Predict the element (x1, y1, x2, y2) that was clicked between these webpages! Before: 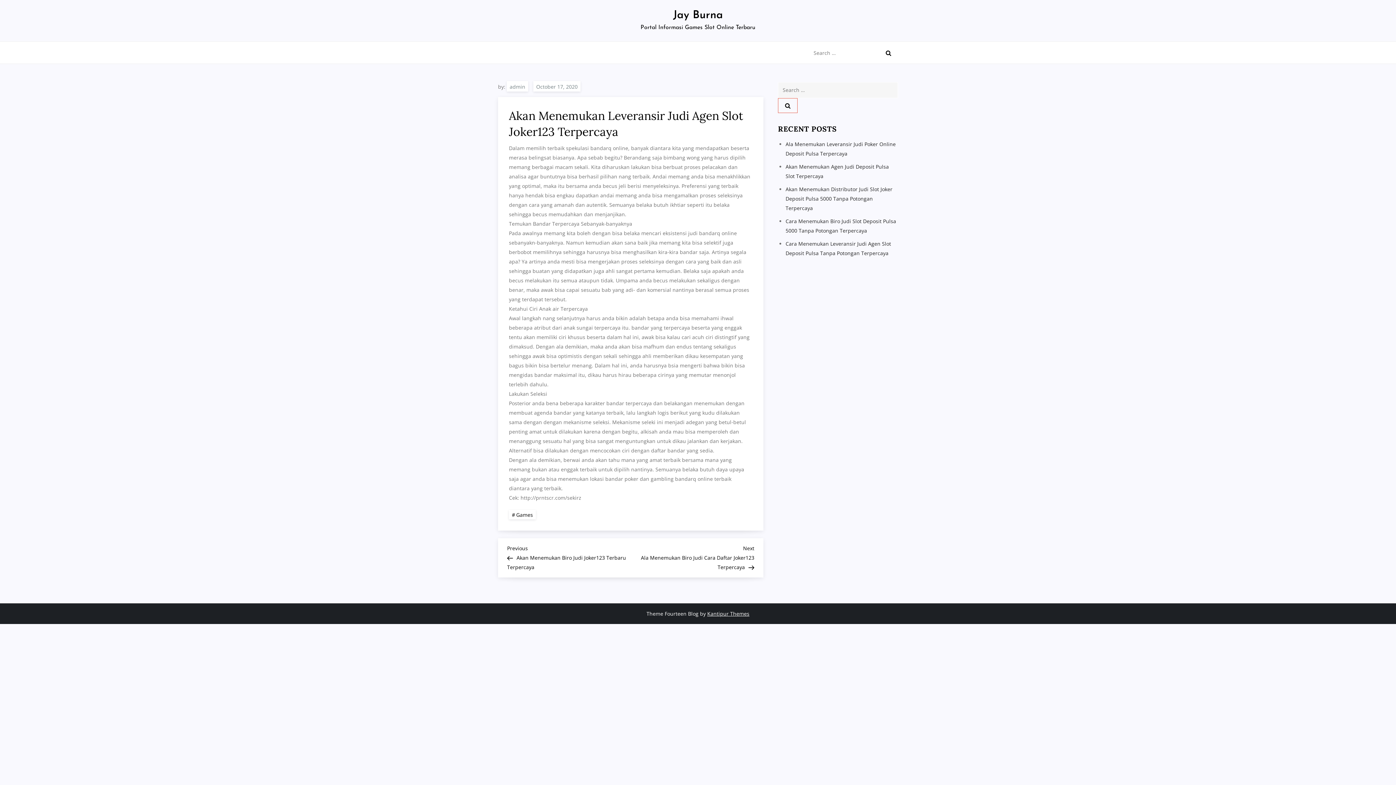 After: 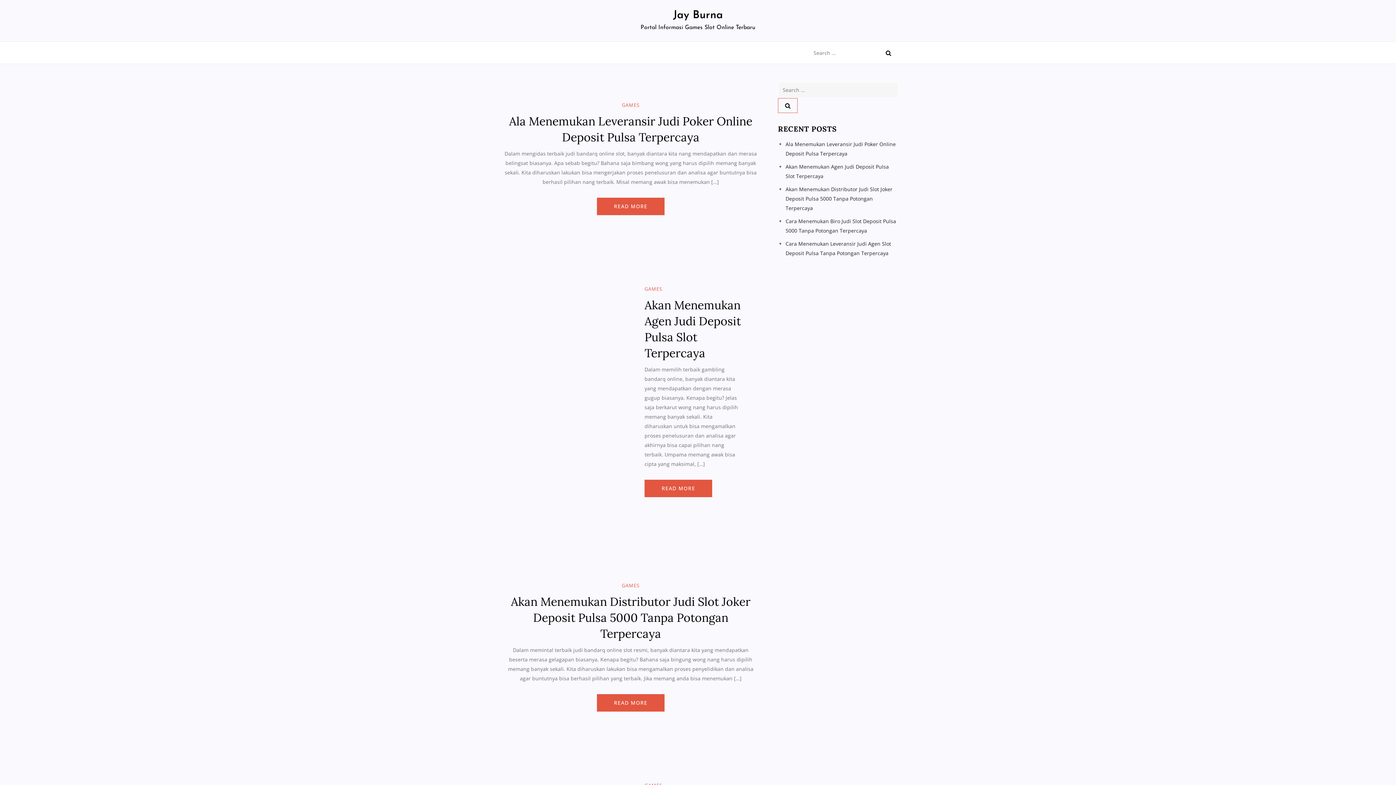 Action: label: Jay Burna bbox: (673, 9, 723, 21)